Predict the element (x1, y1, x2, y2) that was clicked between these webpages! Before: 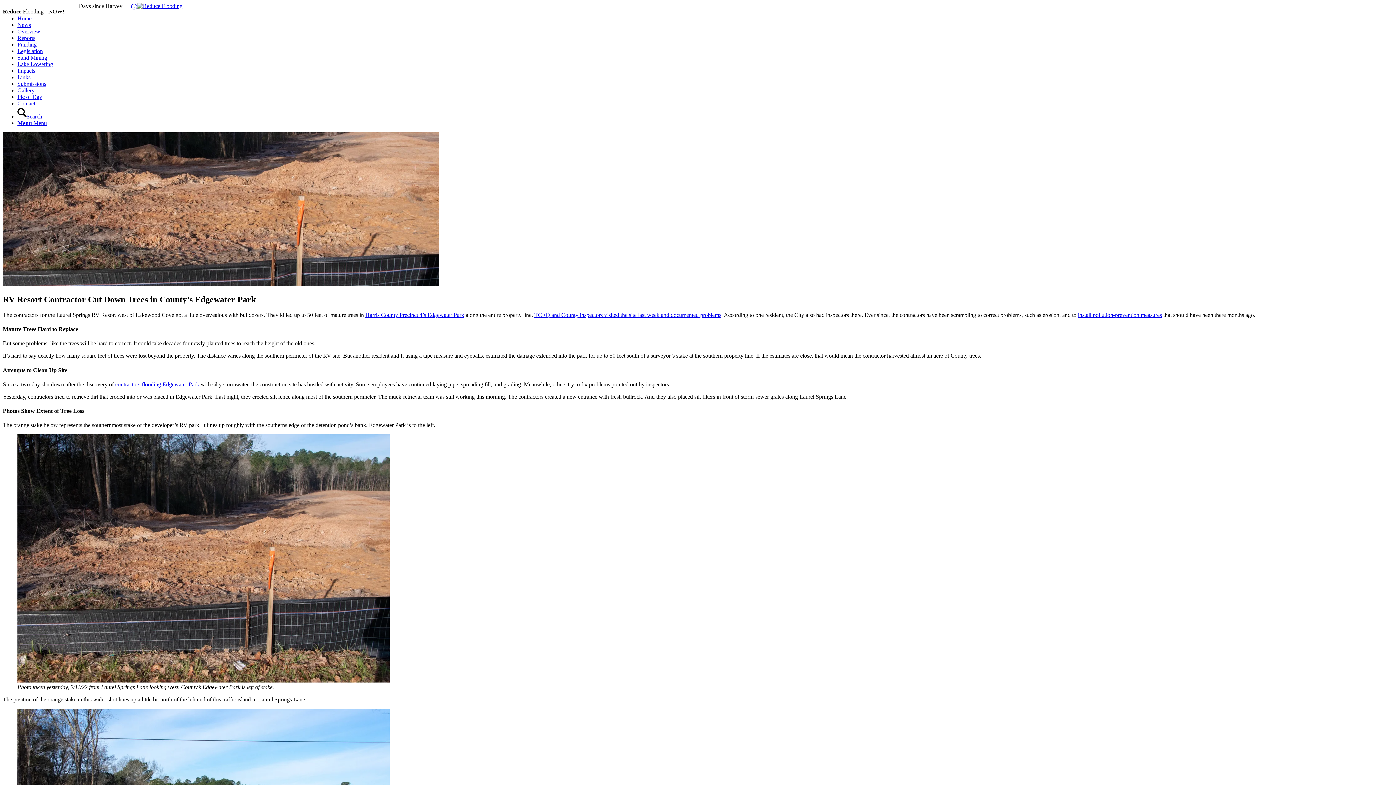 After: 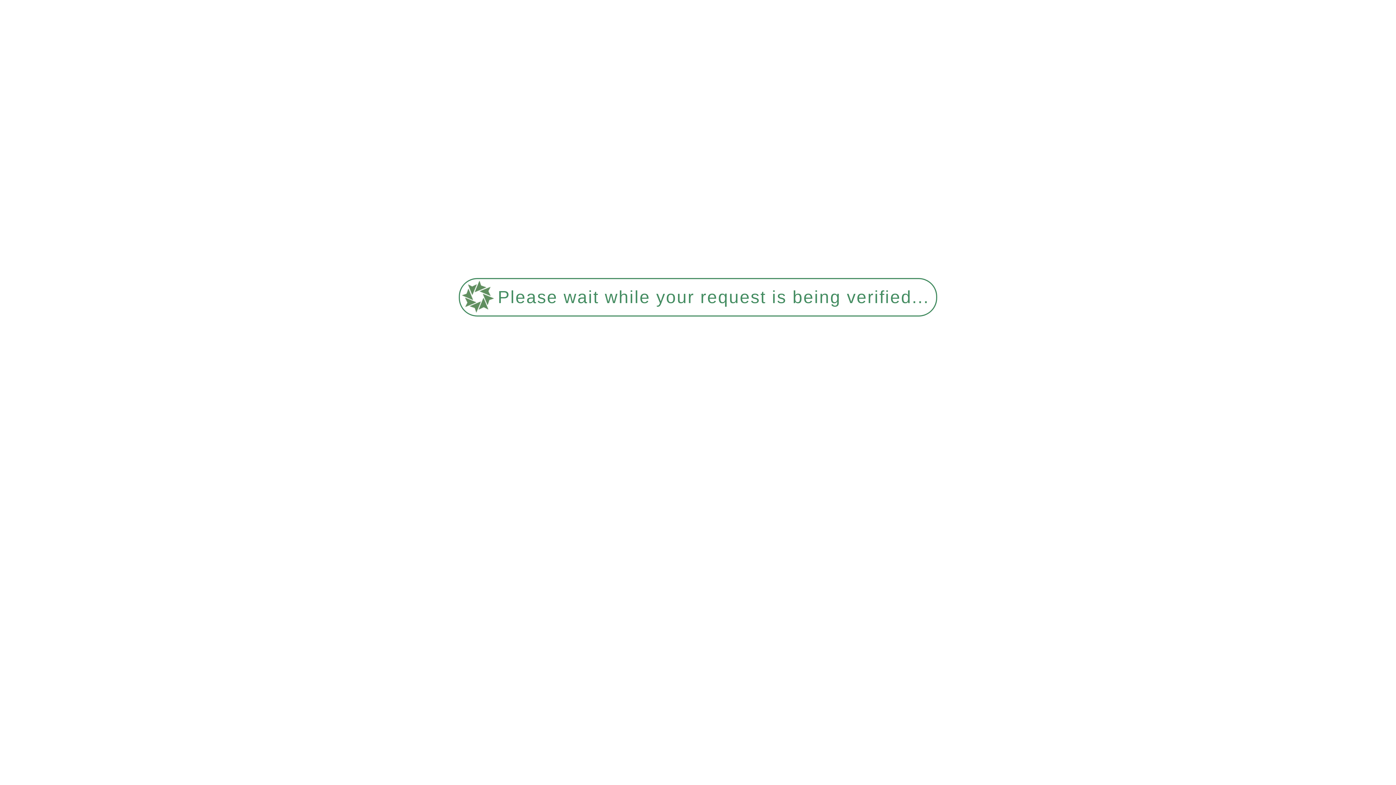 Action: label: Search bbox: (17, 113, 42, 119)